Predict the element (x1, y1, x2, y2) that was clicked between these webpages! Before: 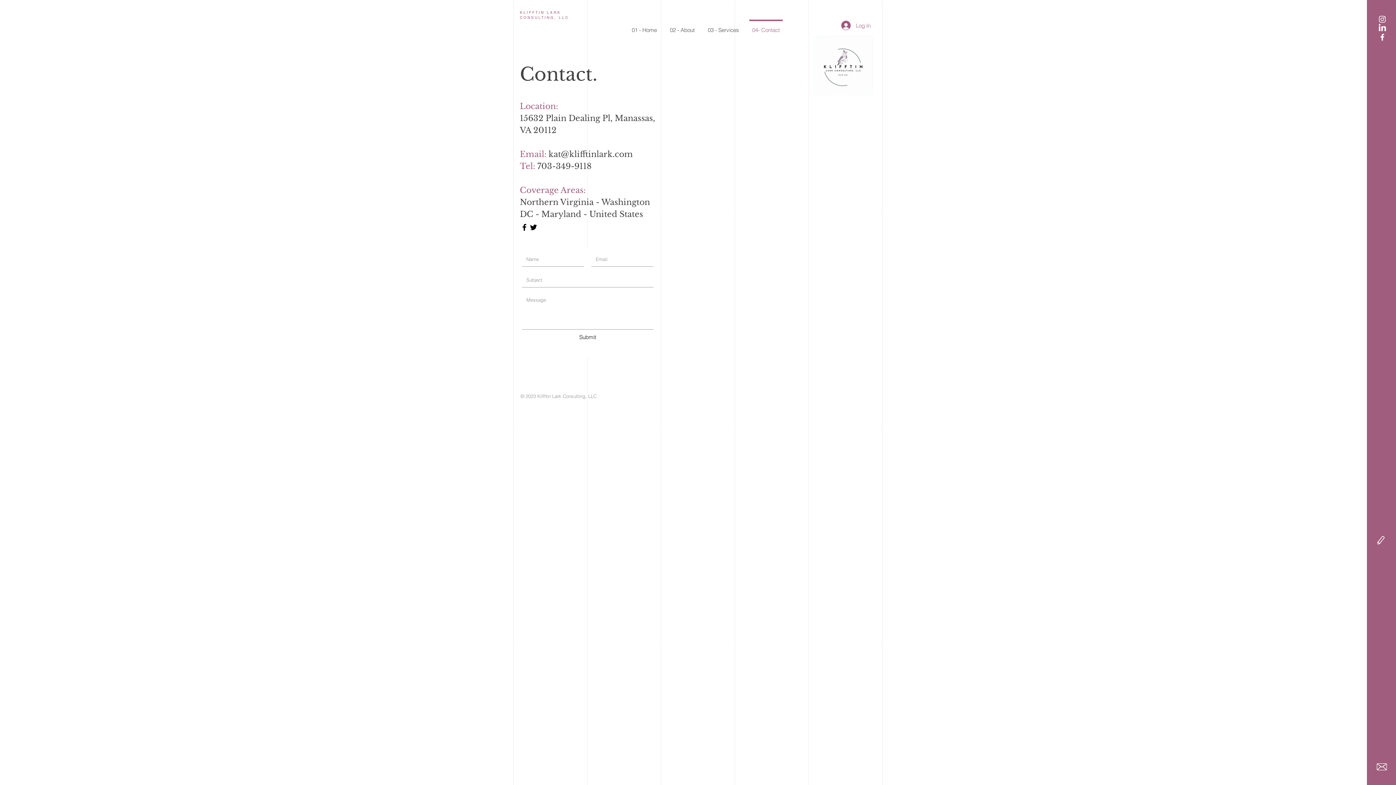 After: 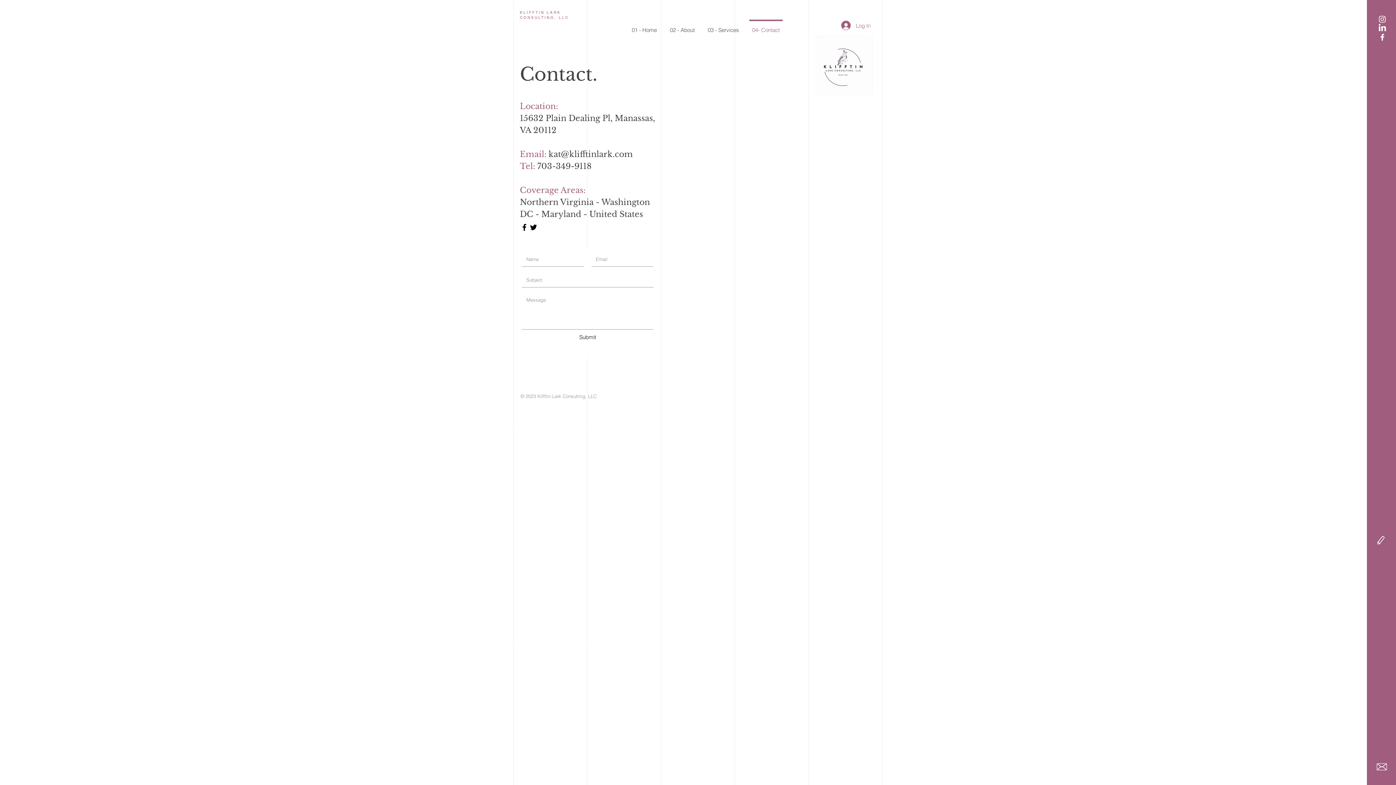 Action: label: LinkedIn bbox: (1378, 23, 1387, 32)